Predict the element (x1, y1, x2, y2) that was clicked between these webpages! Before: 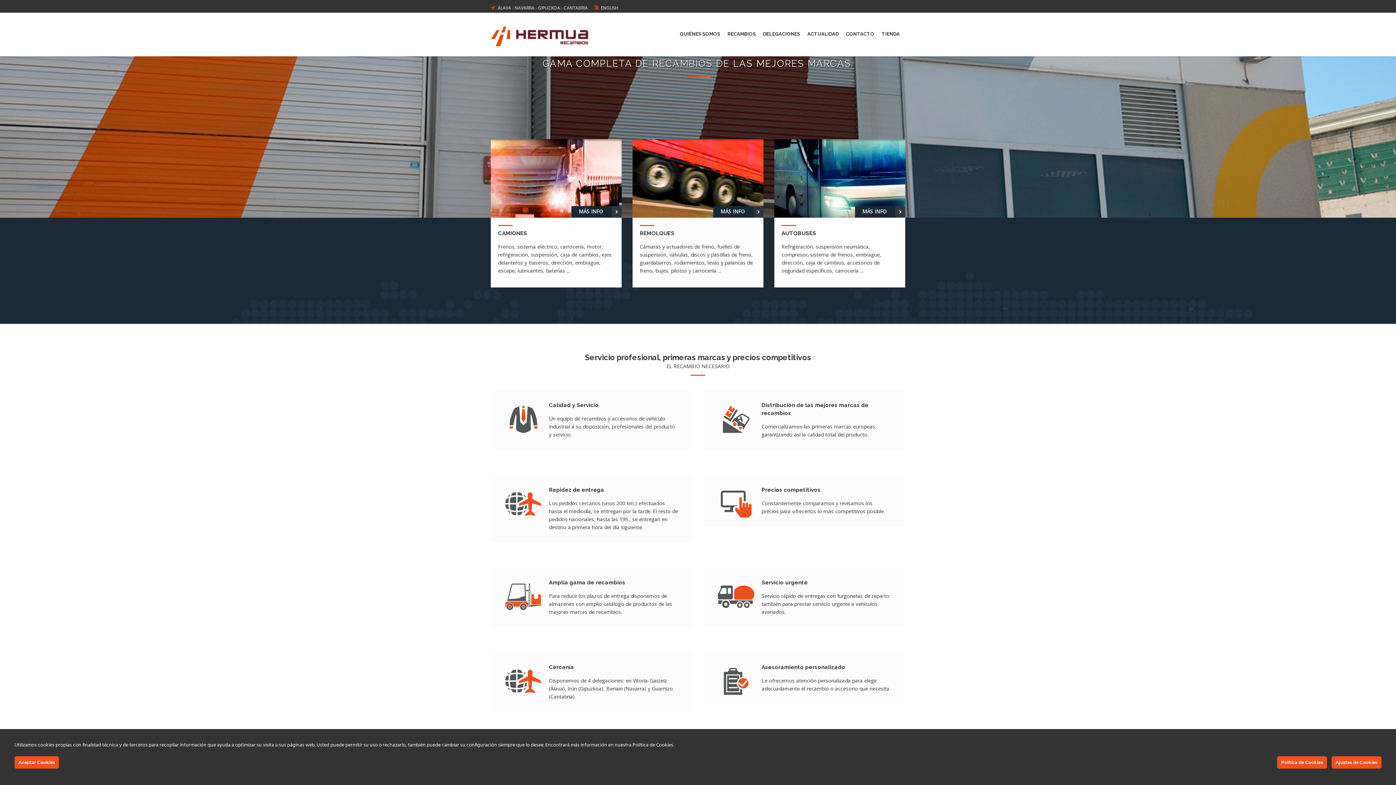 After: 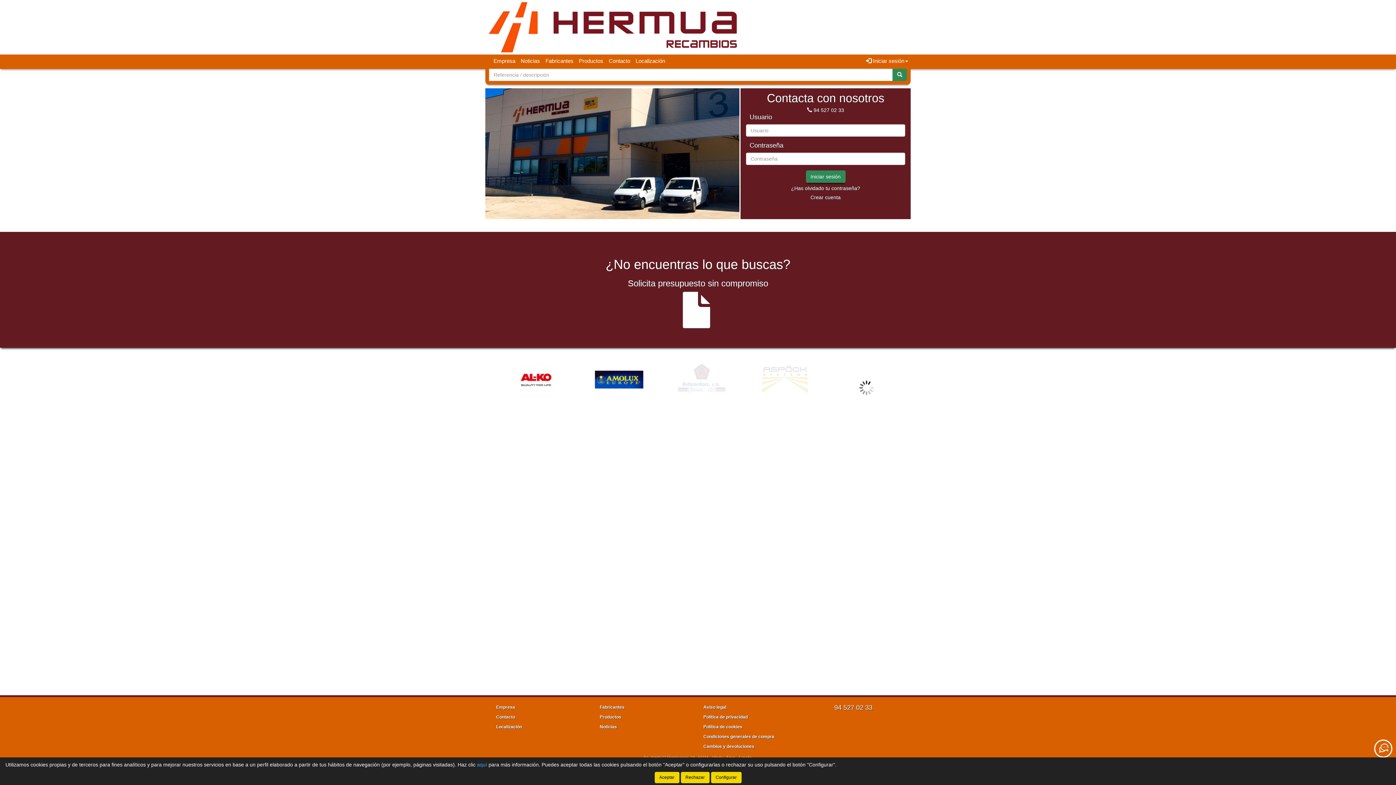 Action: bbox: (880, 20, 905, 48) label: TIENDA